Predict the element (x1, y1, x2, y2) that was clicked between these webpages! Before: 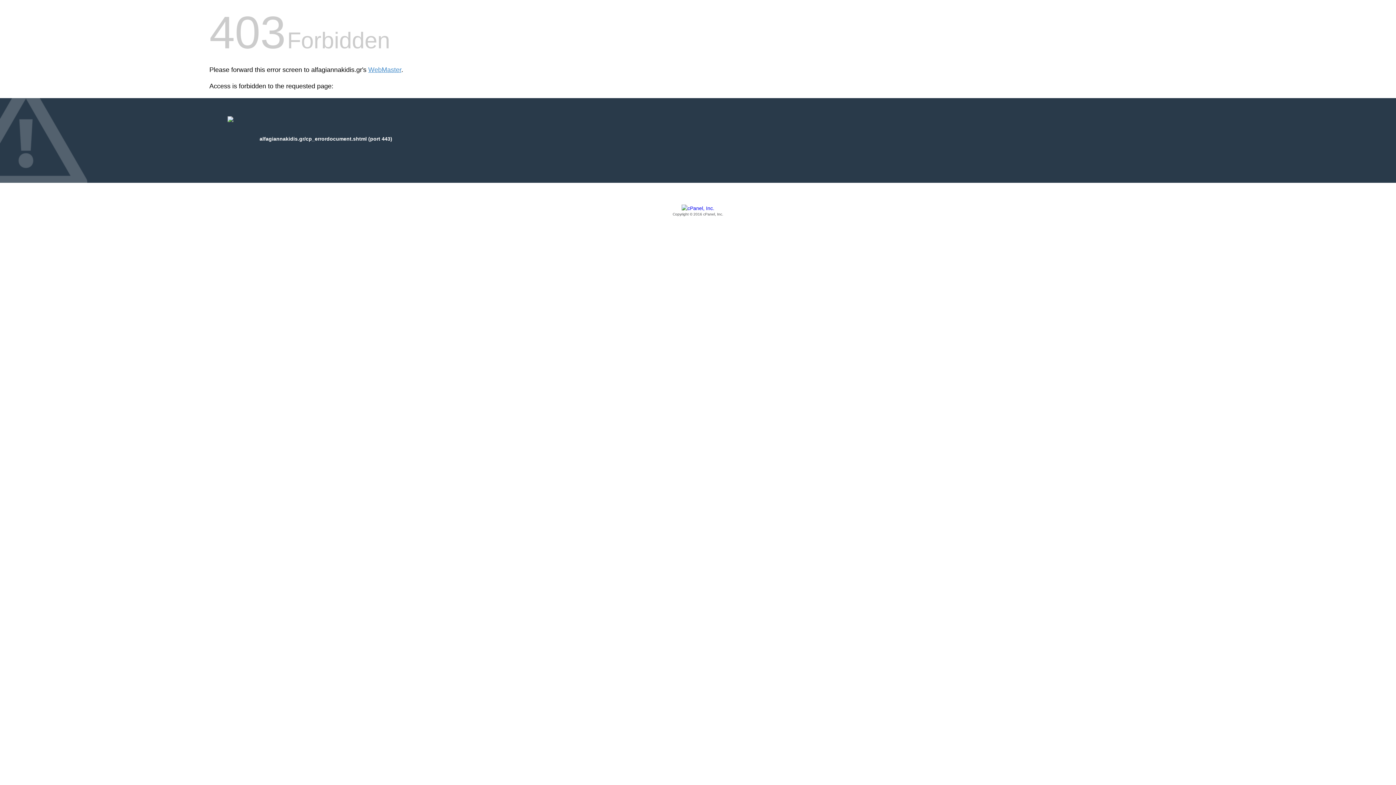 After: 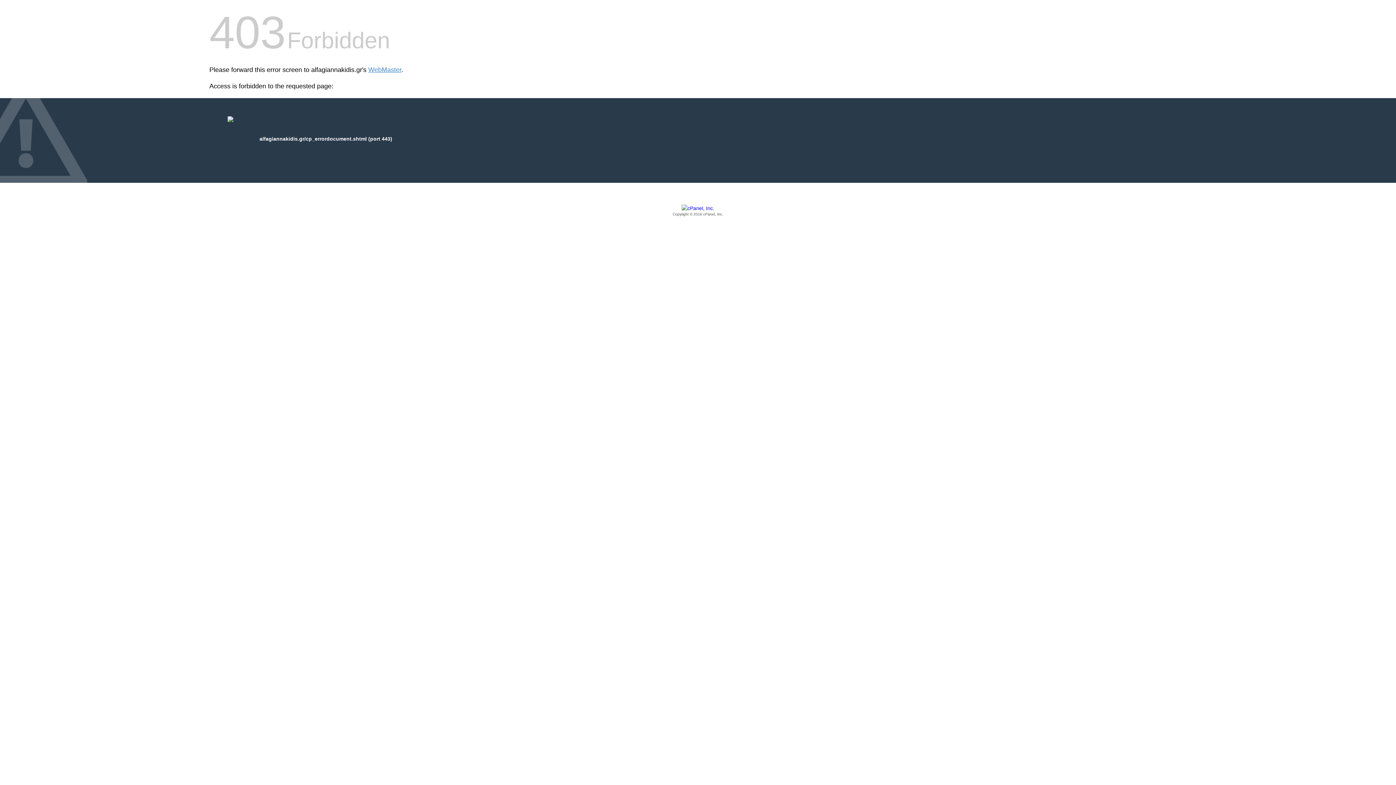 Action: bbox: (209, 205, 1186, 217) label: Copyright © 2016 cPanel, Inc.